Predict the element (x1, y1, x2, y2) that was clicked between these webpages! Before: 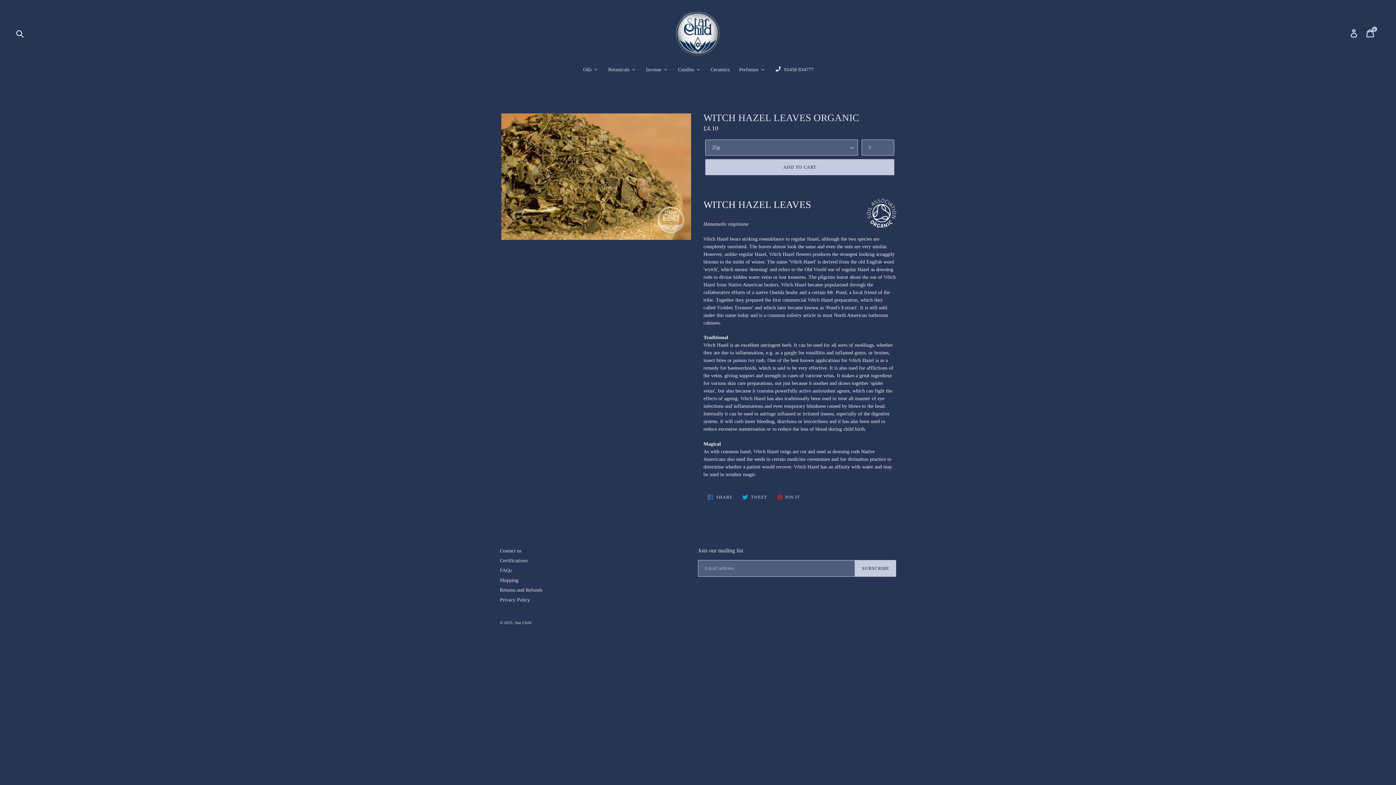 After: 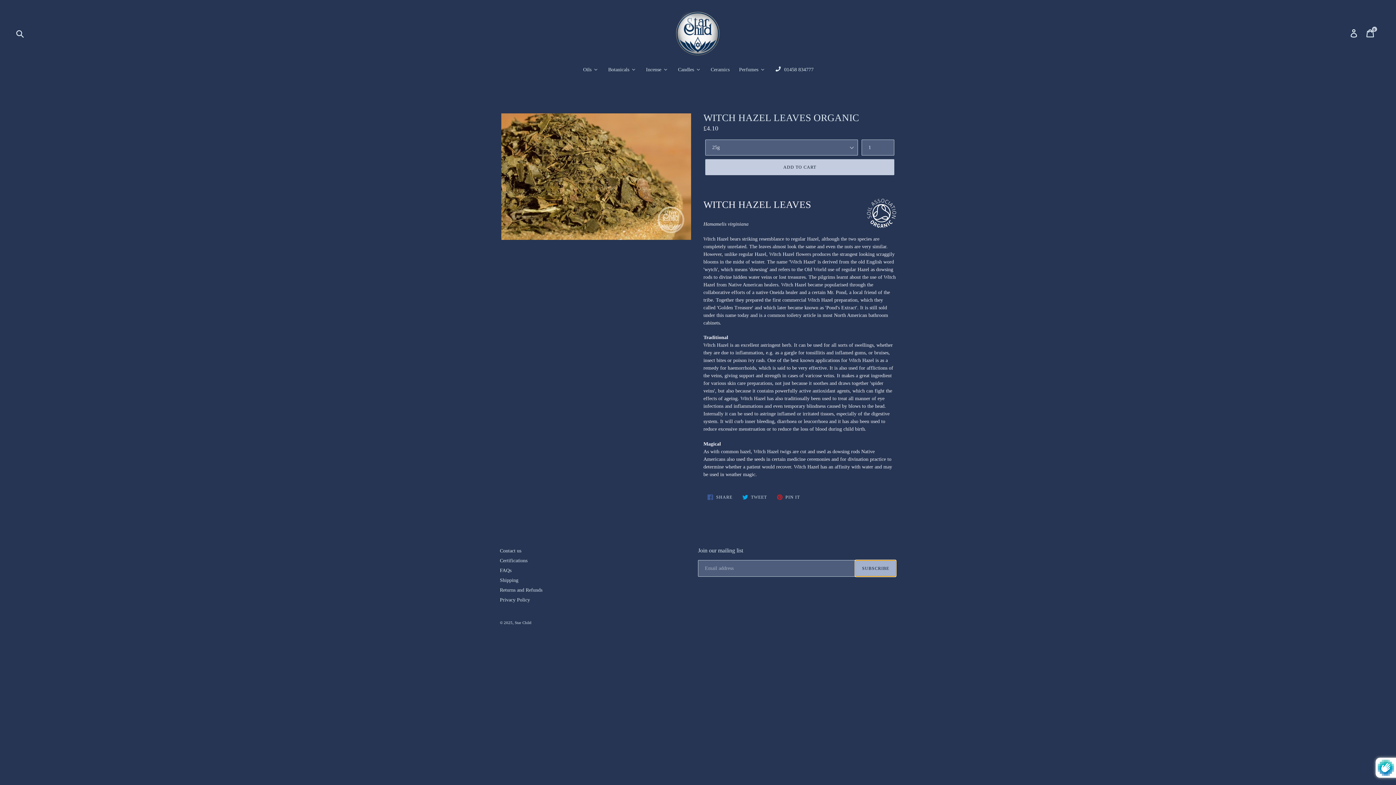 Action: label: SUBSCRIBE bbox: (855, 560, 896, 577)